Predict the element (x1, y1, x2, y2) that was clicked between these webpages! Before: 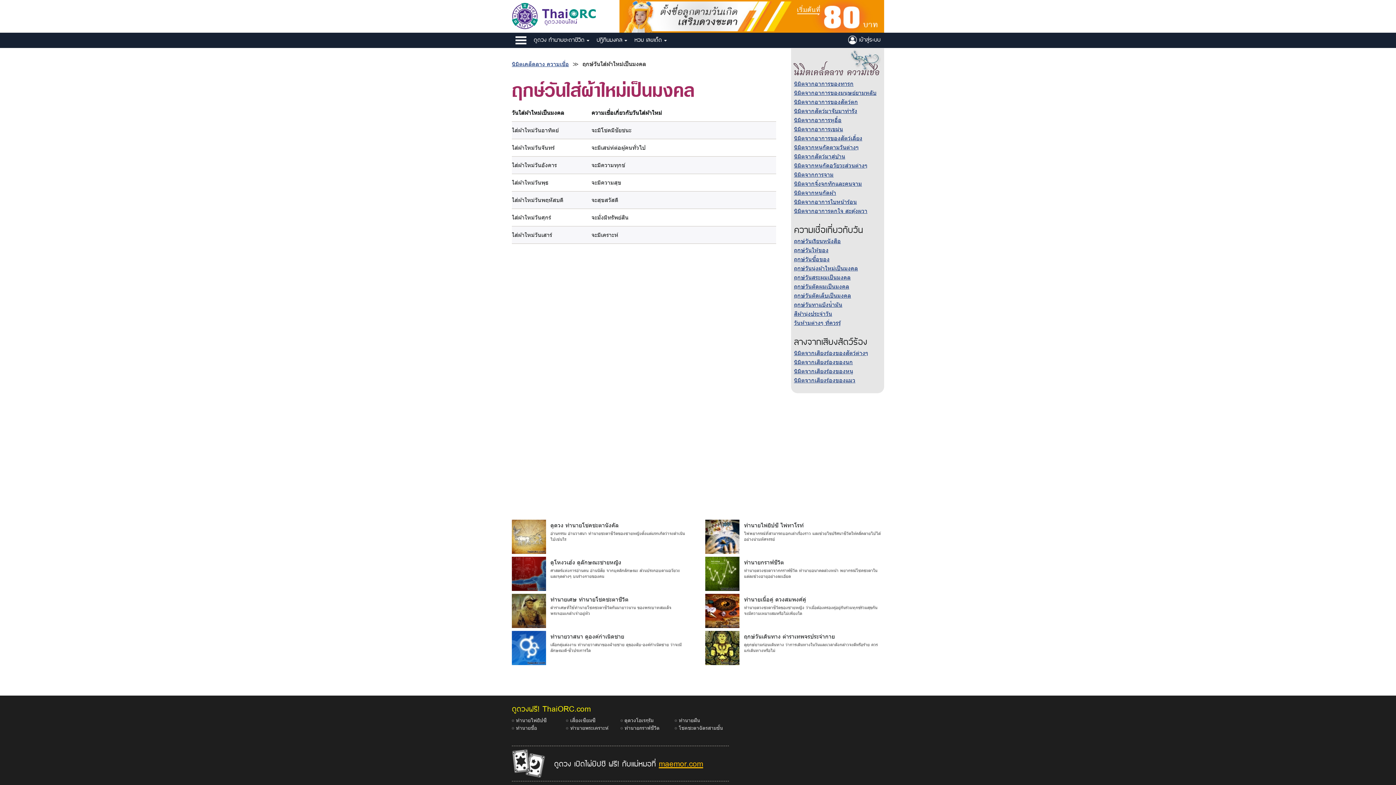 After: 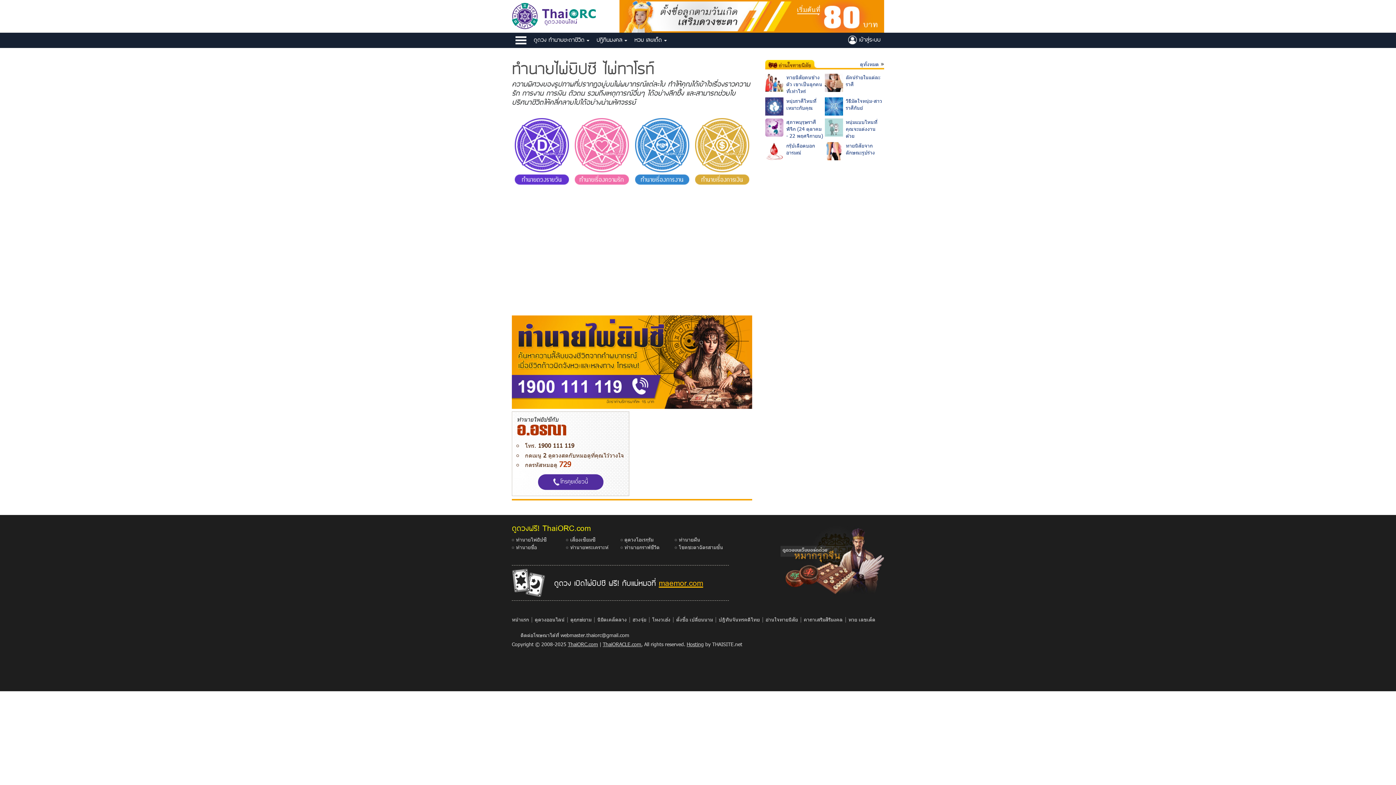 Action: bbox: (516, 717, 546, 724) label: ทำนายไพ่ยิปซี